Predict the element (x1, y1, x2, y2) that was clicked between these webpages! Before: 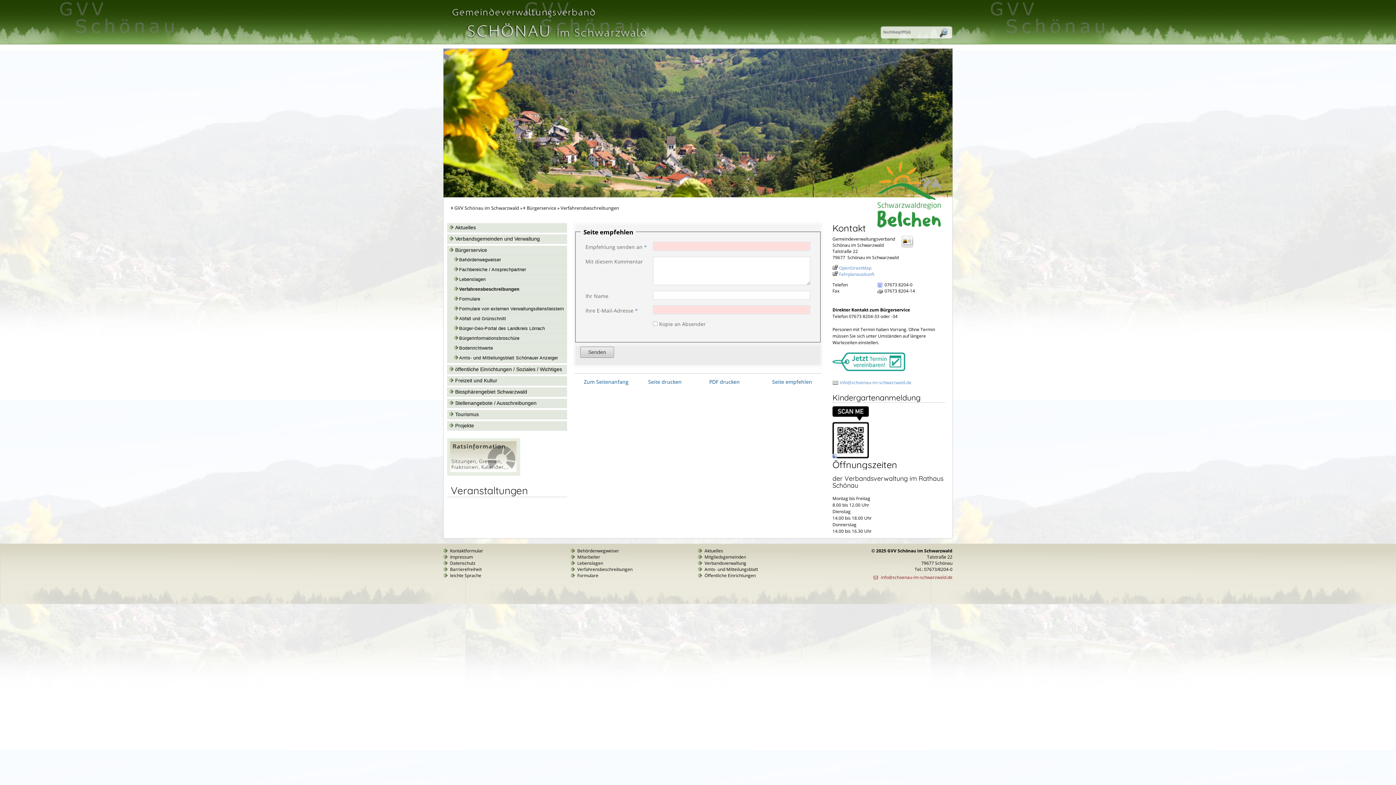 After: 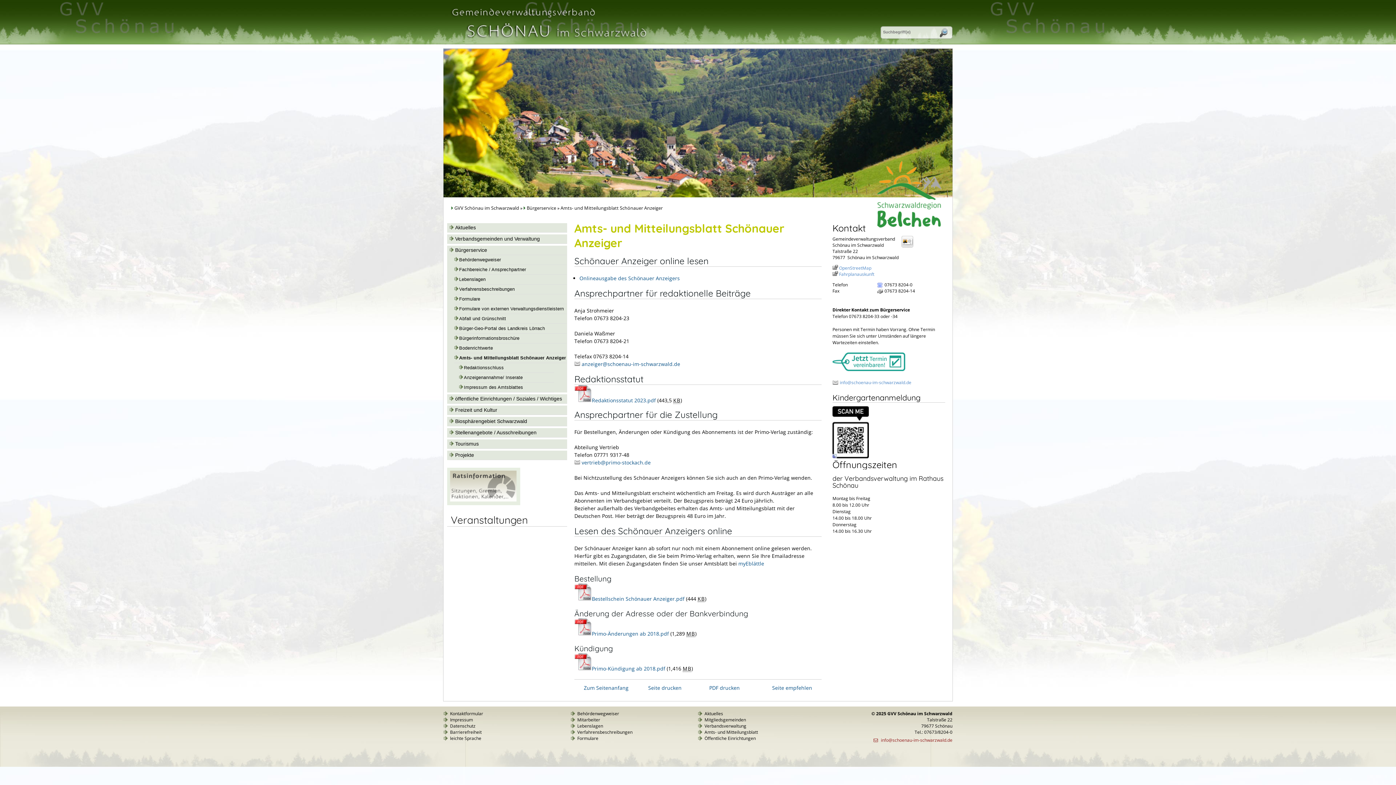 Action: bbox: (698, 566, 825, 572) label: Amts- und Mitteilungsblatt